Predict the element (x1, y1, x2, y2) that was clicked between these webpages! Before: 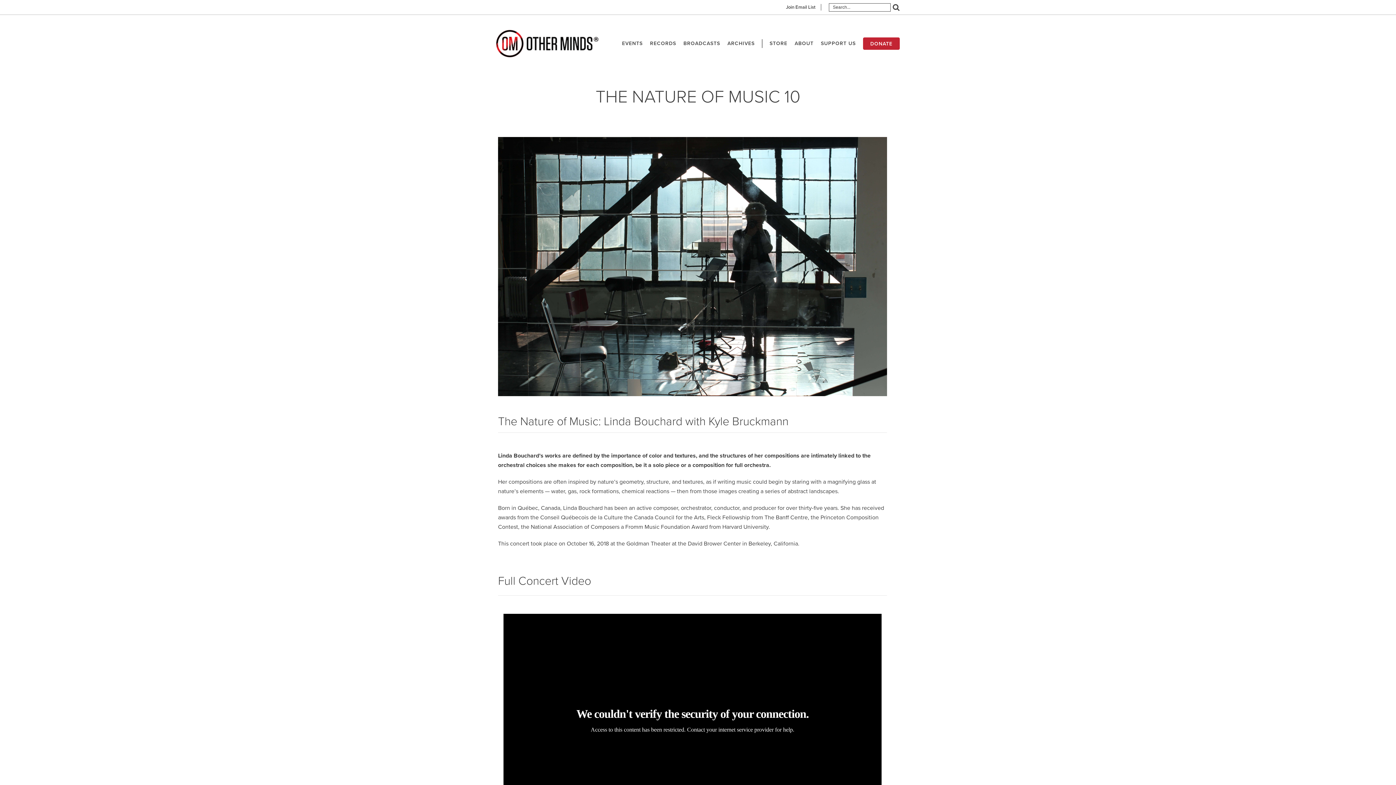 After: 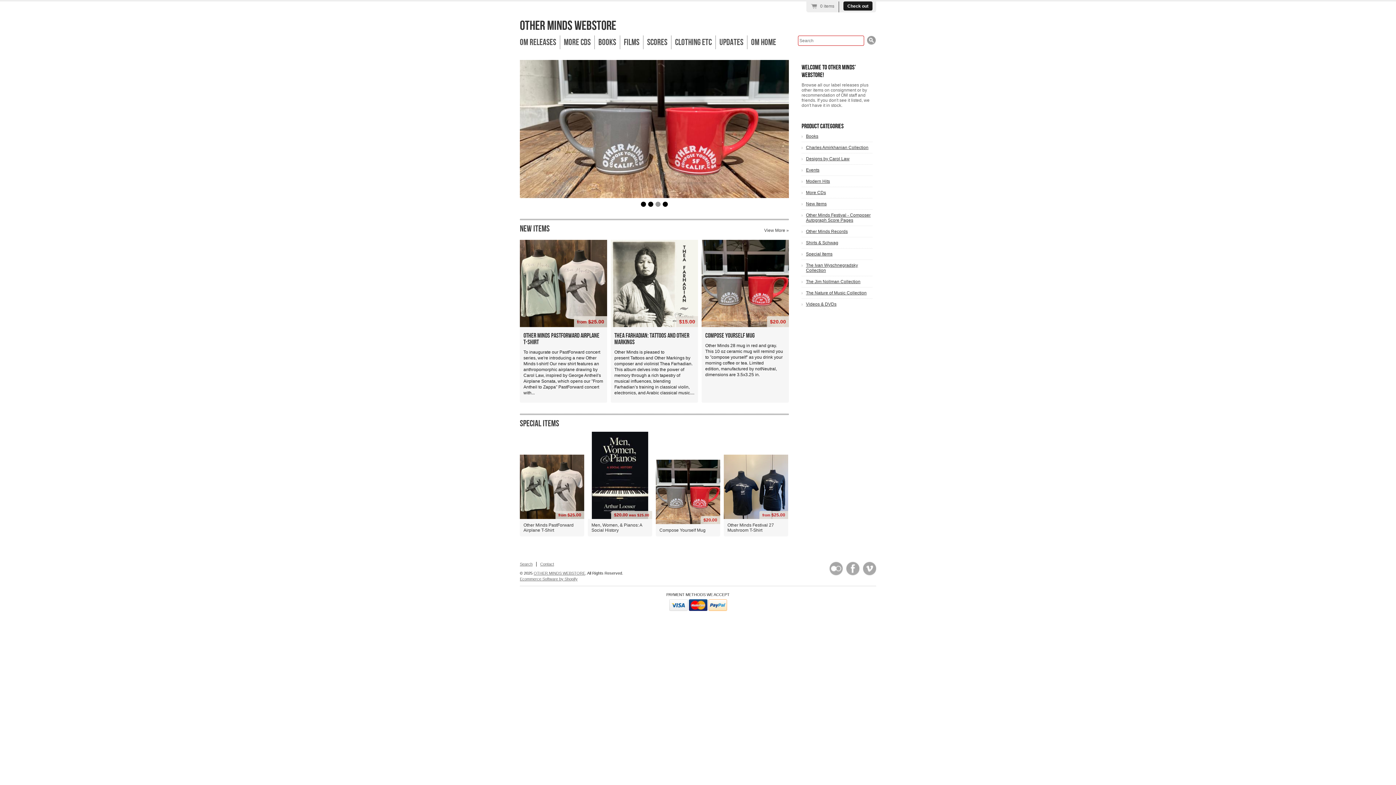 Action: bbox: (766, 39, 791, 48) label: STORE